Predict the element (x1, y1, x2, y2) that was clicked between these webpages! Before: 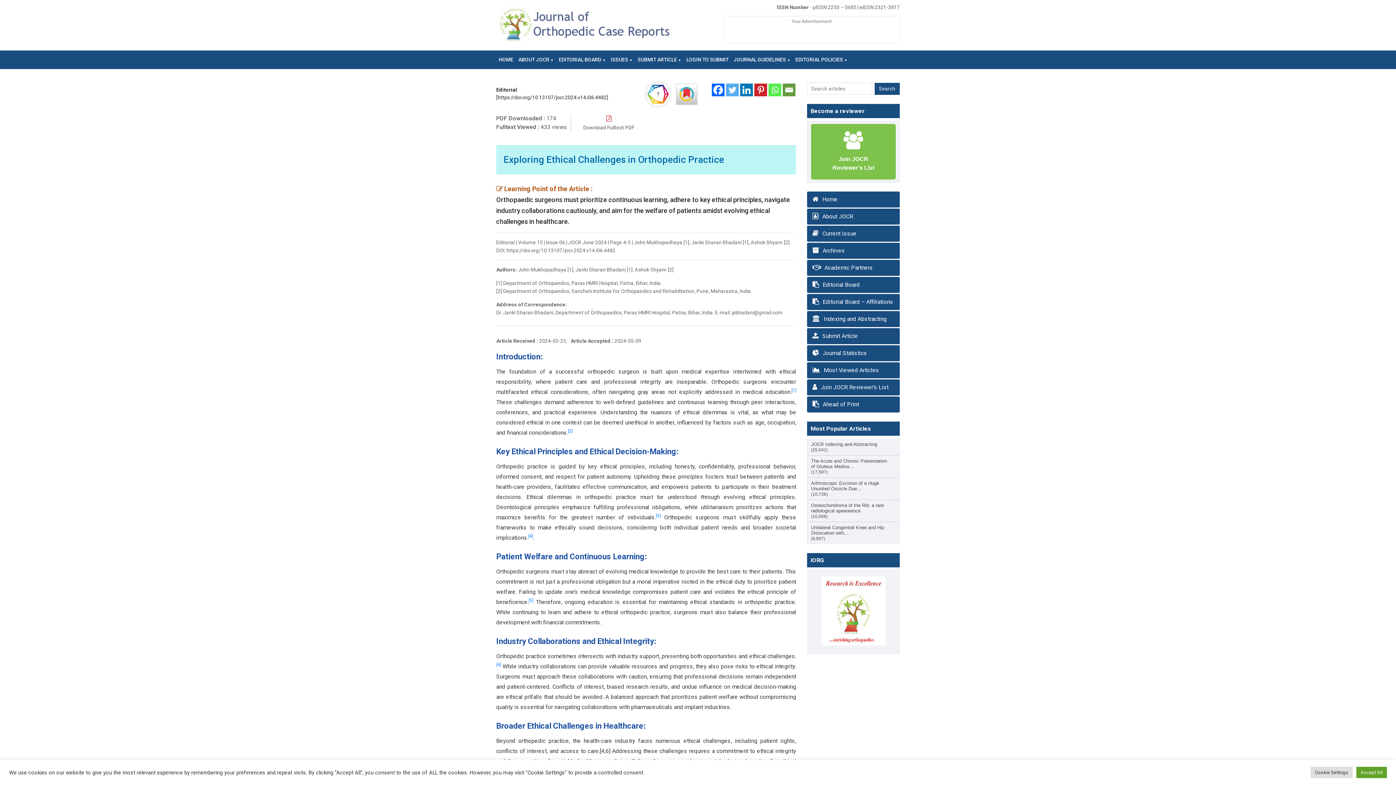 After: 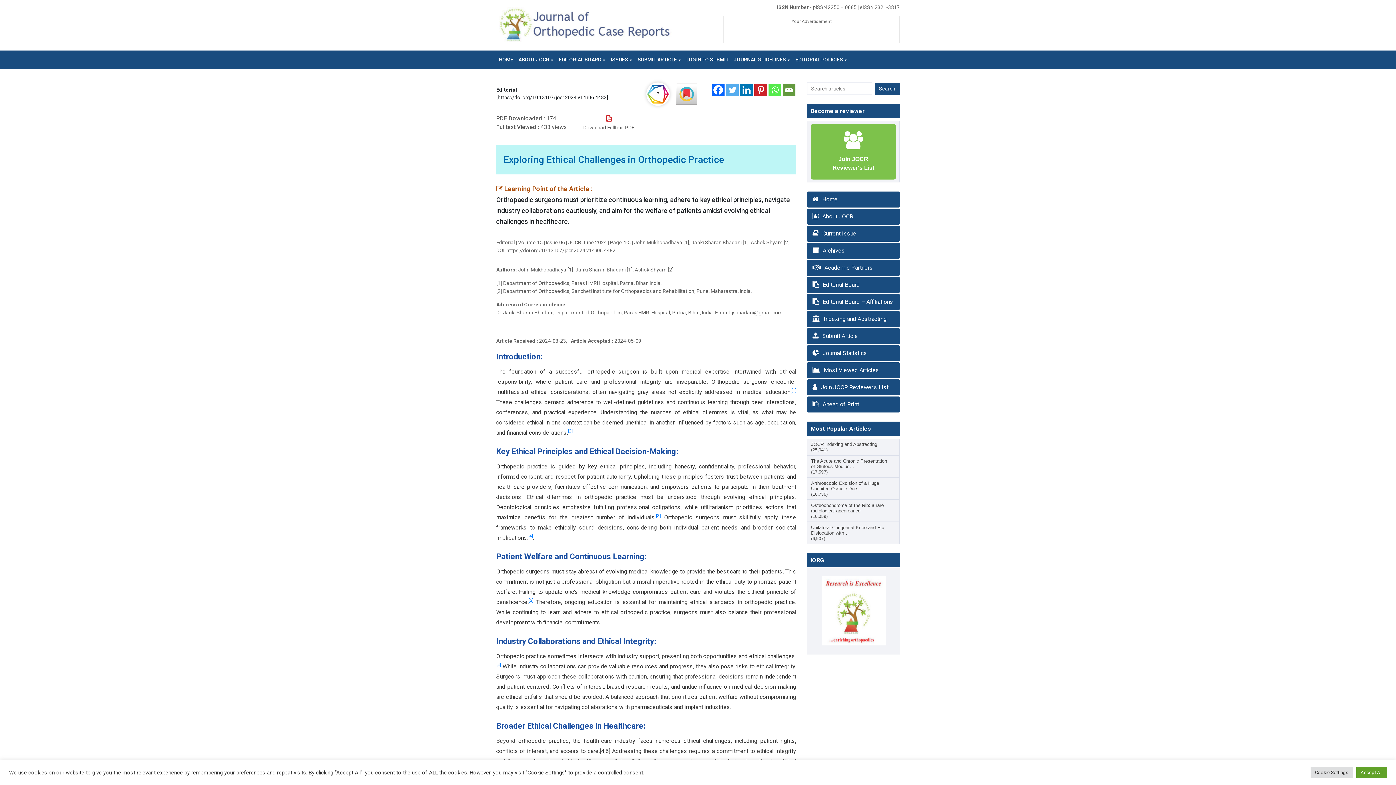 Action: bbox: (528, 533, 533, 538) label: [4]